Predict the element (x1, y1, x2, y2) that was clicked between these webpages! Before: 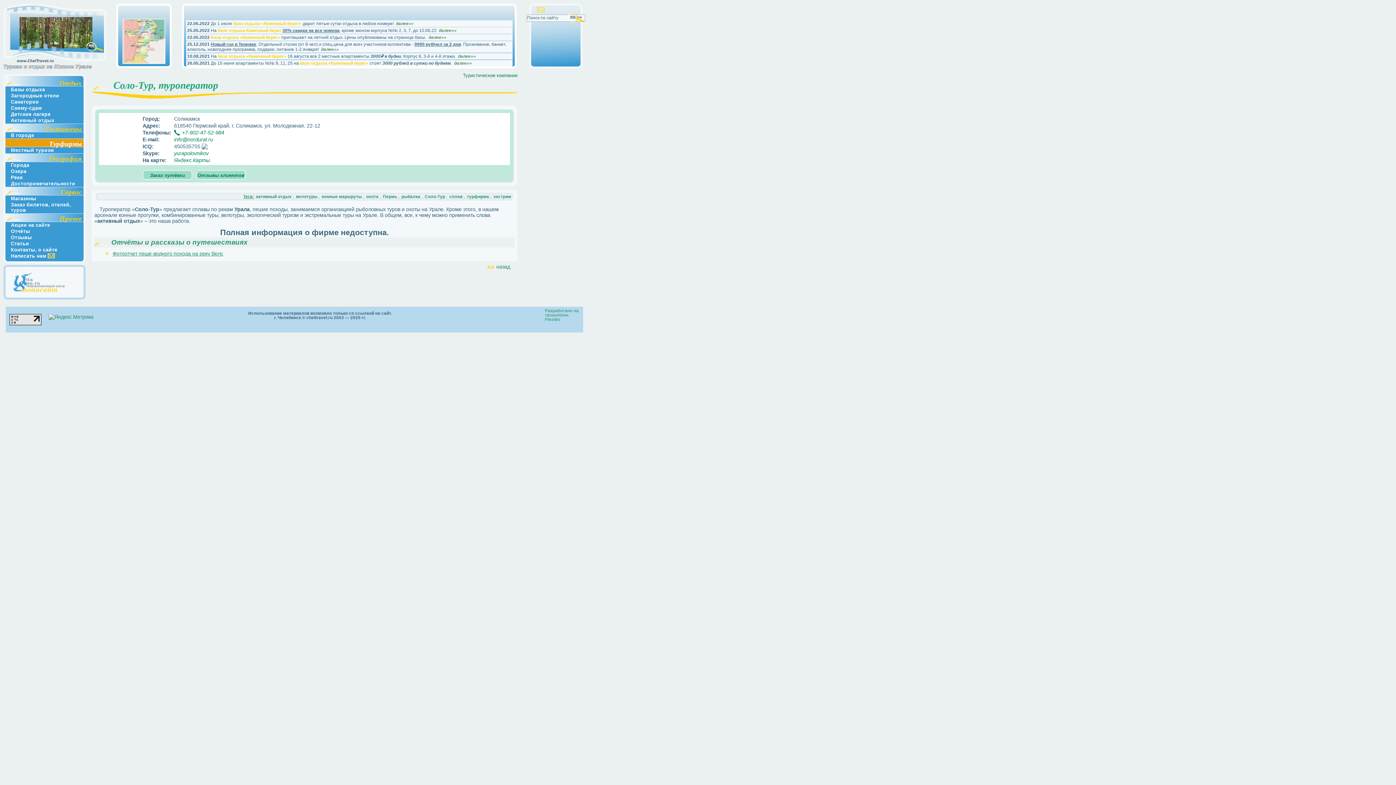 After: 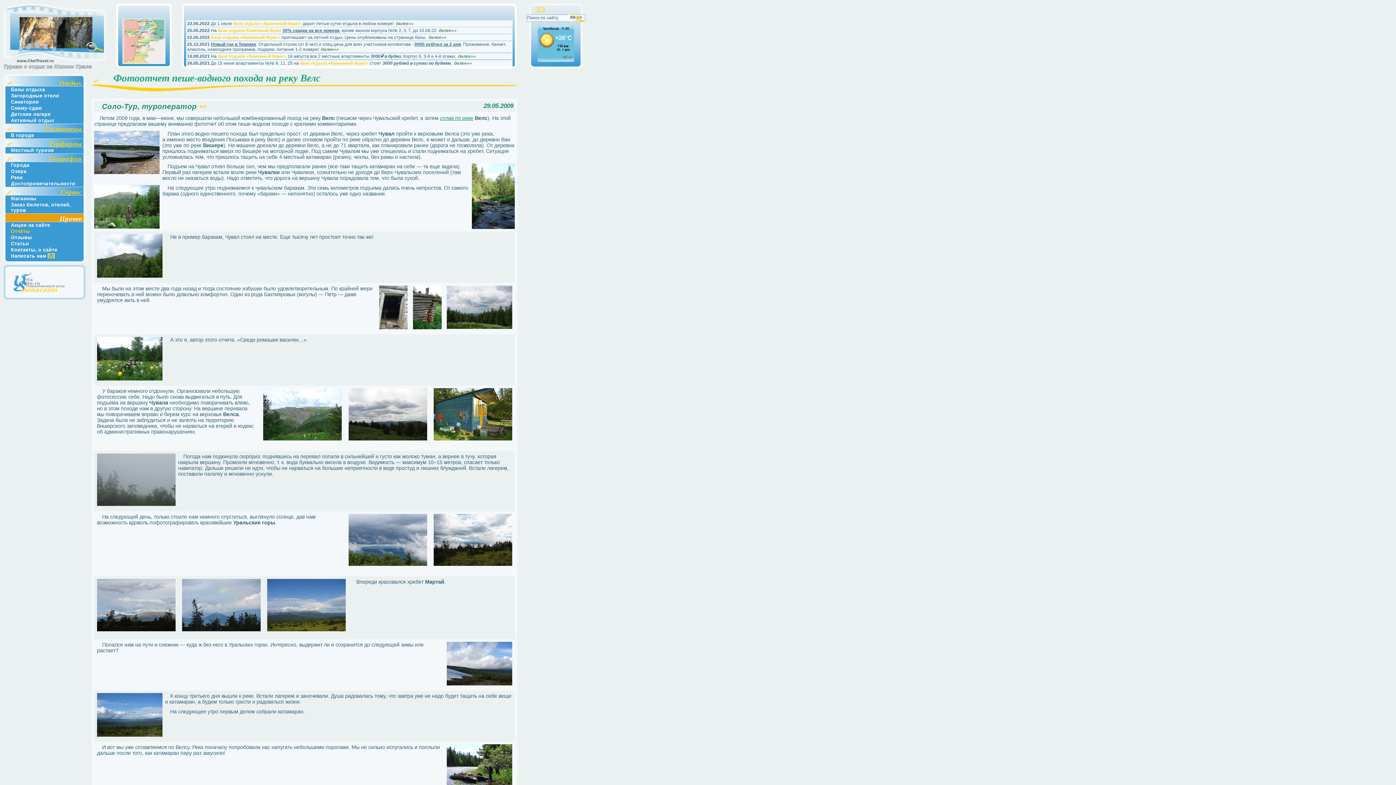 Action: bbox: (112, 251, 223, 256) label: Фотоотчет пеше-водного похода на реку Велс